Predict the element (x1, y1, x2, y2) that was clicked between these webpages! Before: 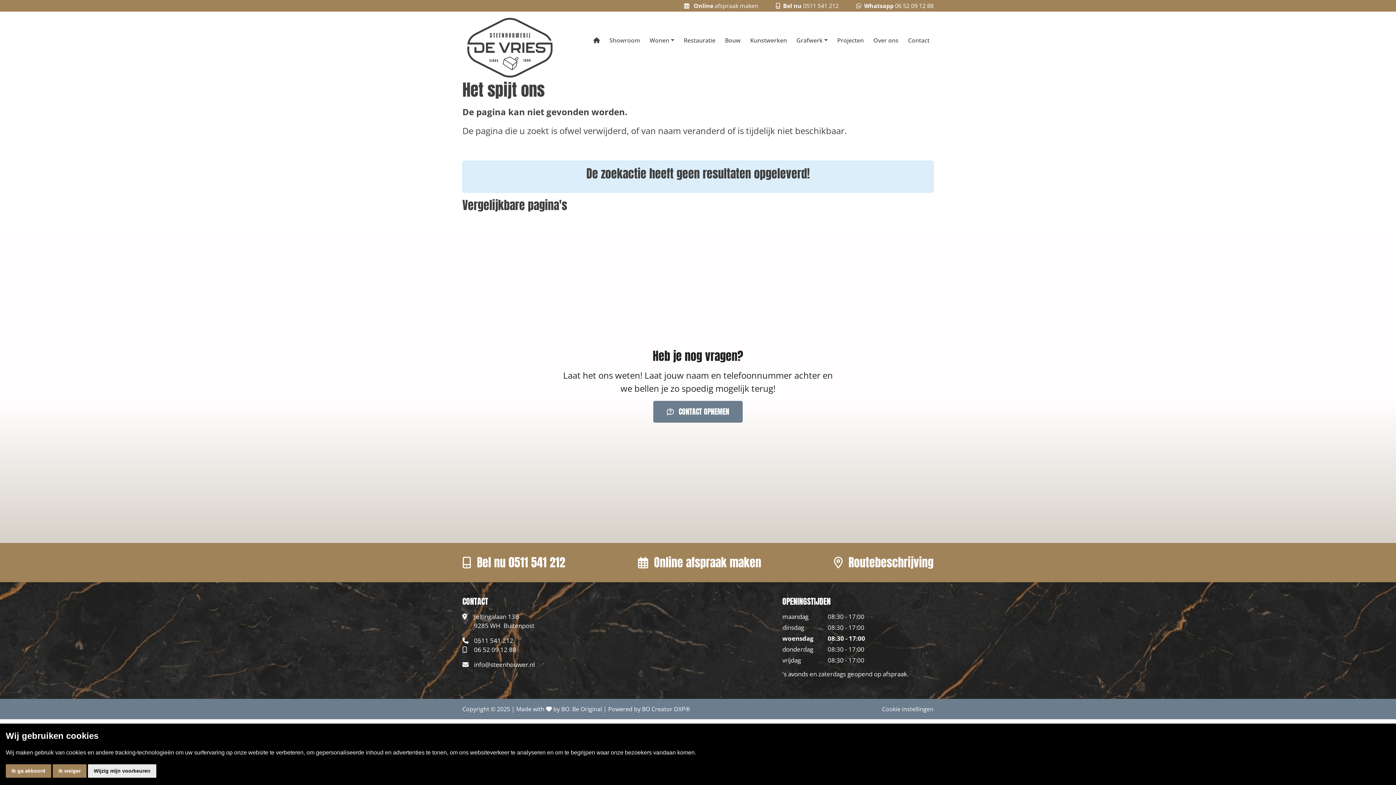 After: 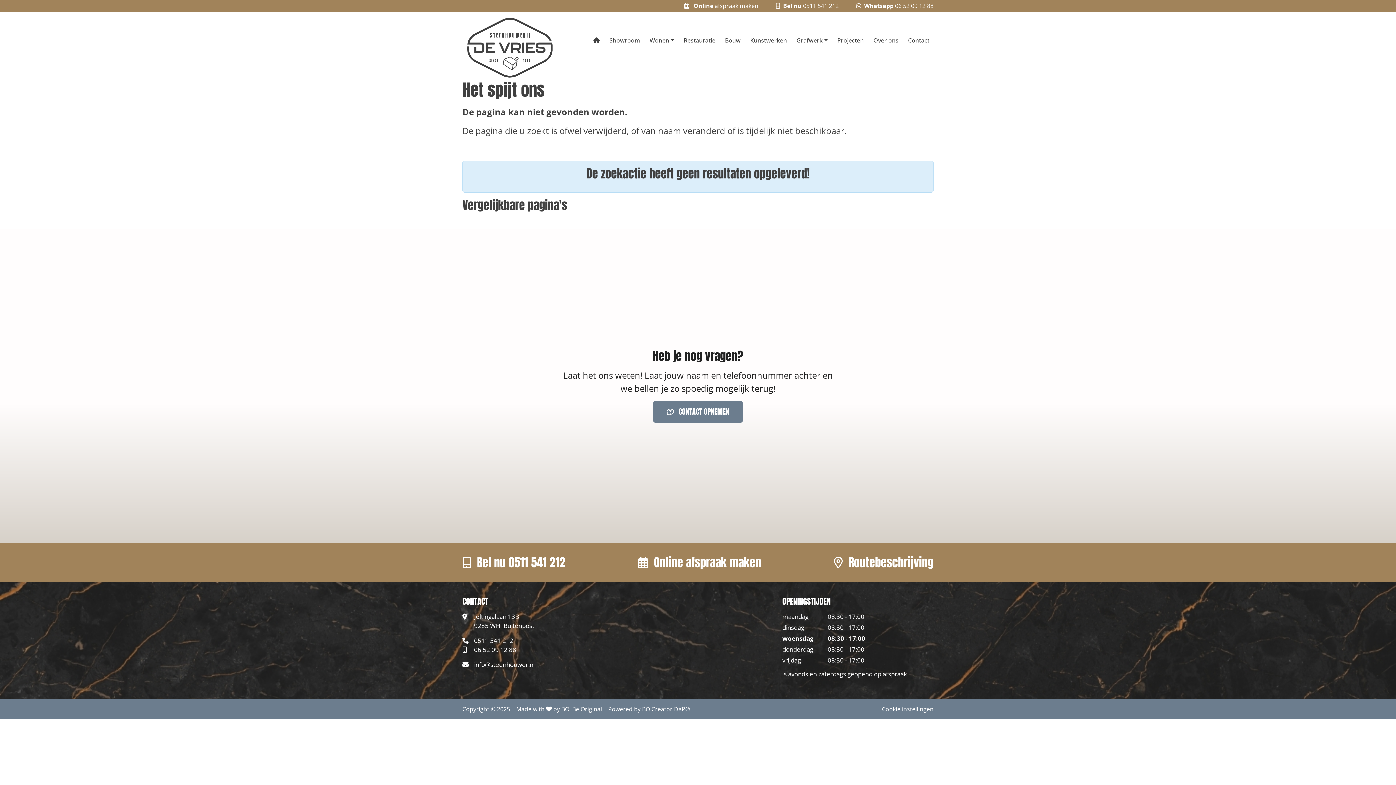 Action: label: info@steenhouwer.nl bbox: (474, 660, 534, 669)